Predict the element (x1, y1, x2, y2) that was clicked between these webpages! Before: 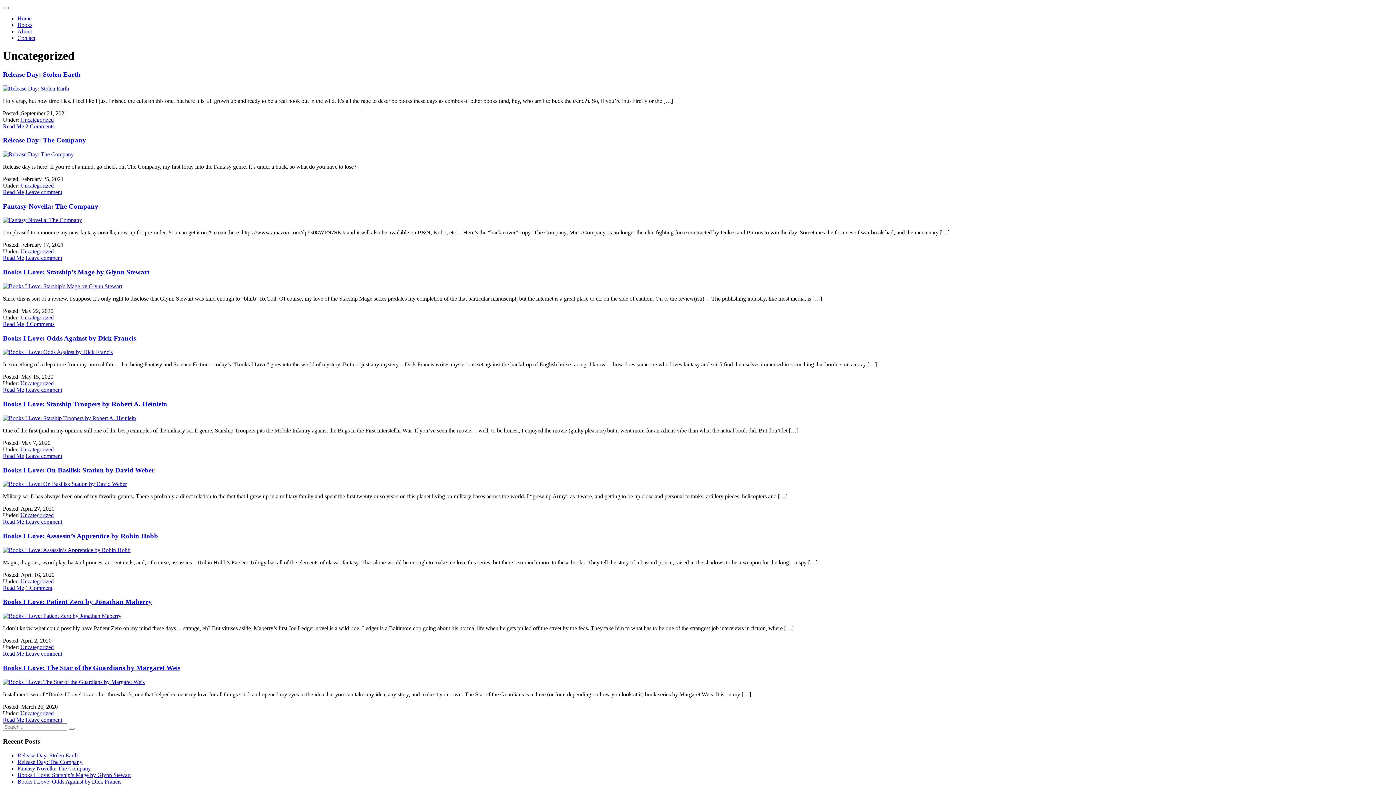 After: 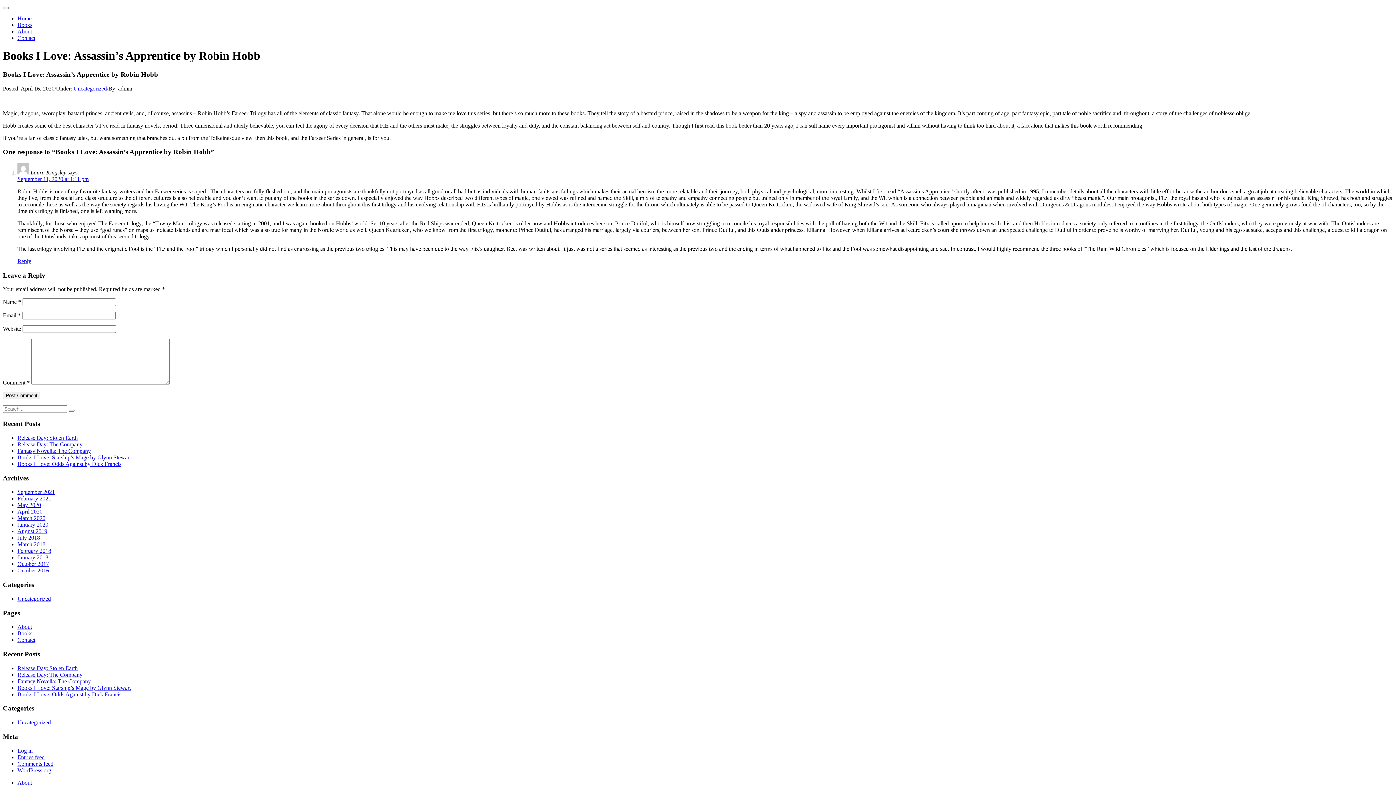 Action: bbox: (2, 532, 158, 539) label: Books I Love: Assassin’s Apprentice by Robin Hobb